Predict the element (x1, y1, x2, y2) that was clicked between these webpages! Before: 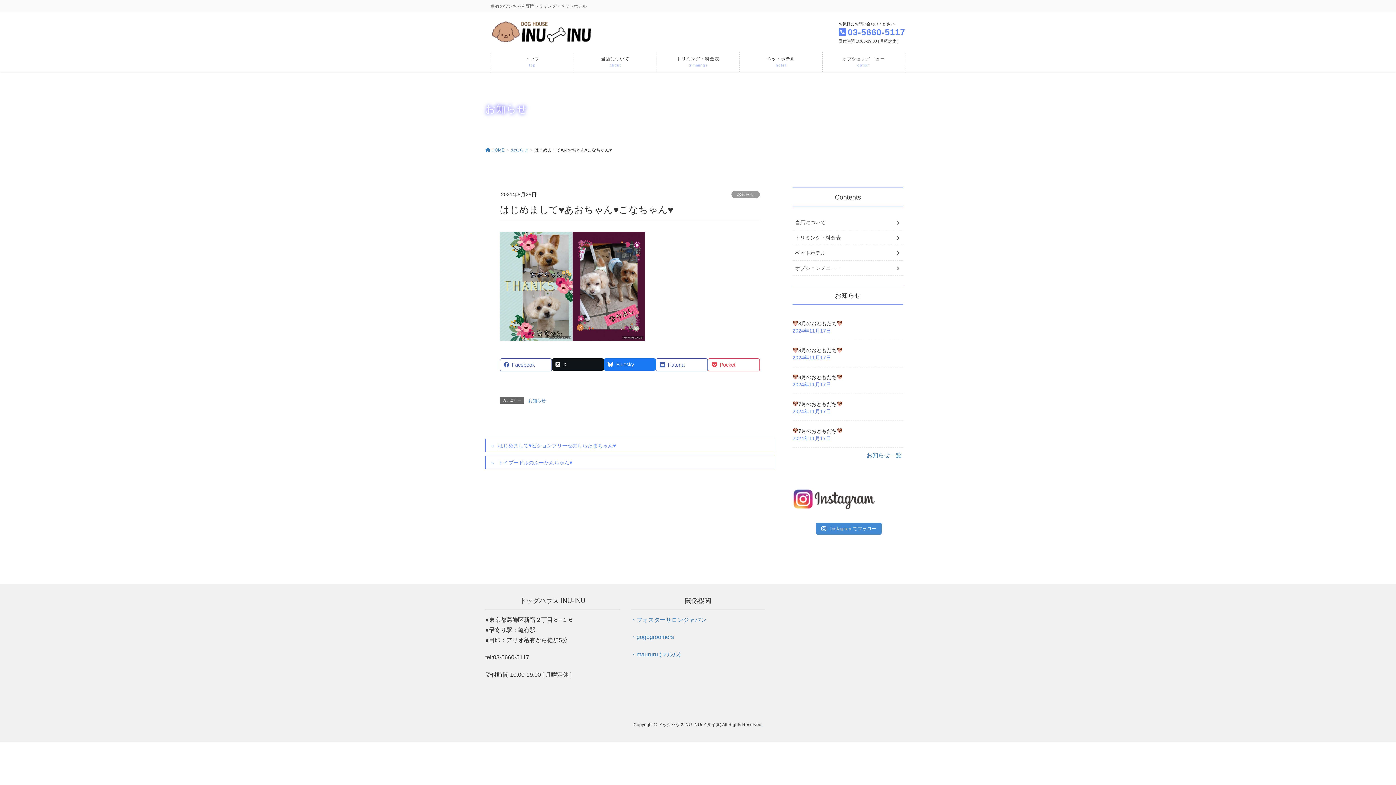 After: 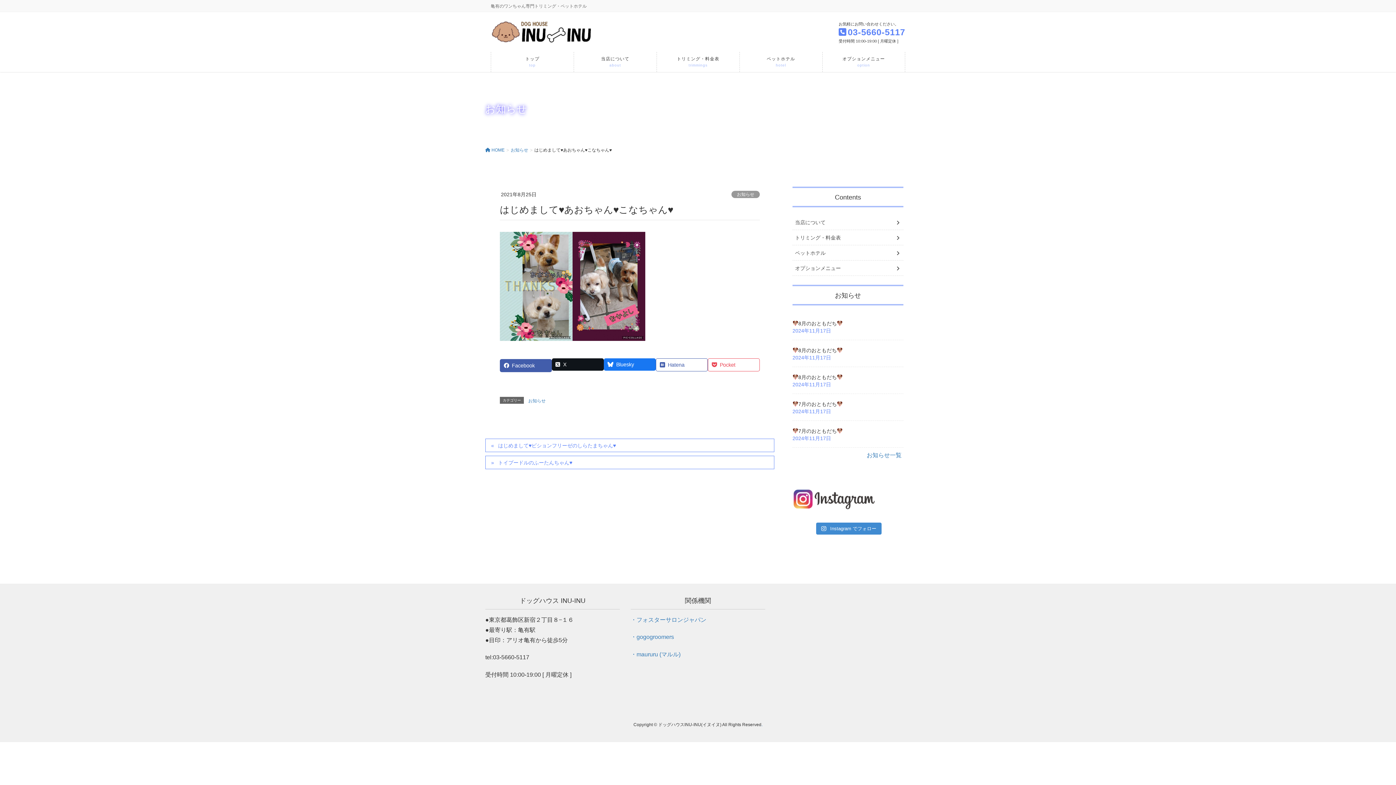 Action: bbox: (500, 358, 552, 371) label: Facebook